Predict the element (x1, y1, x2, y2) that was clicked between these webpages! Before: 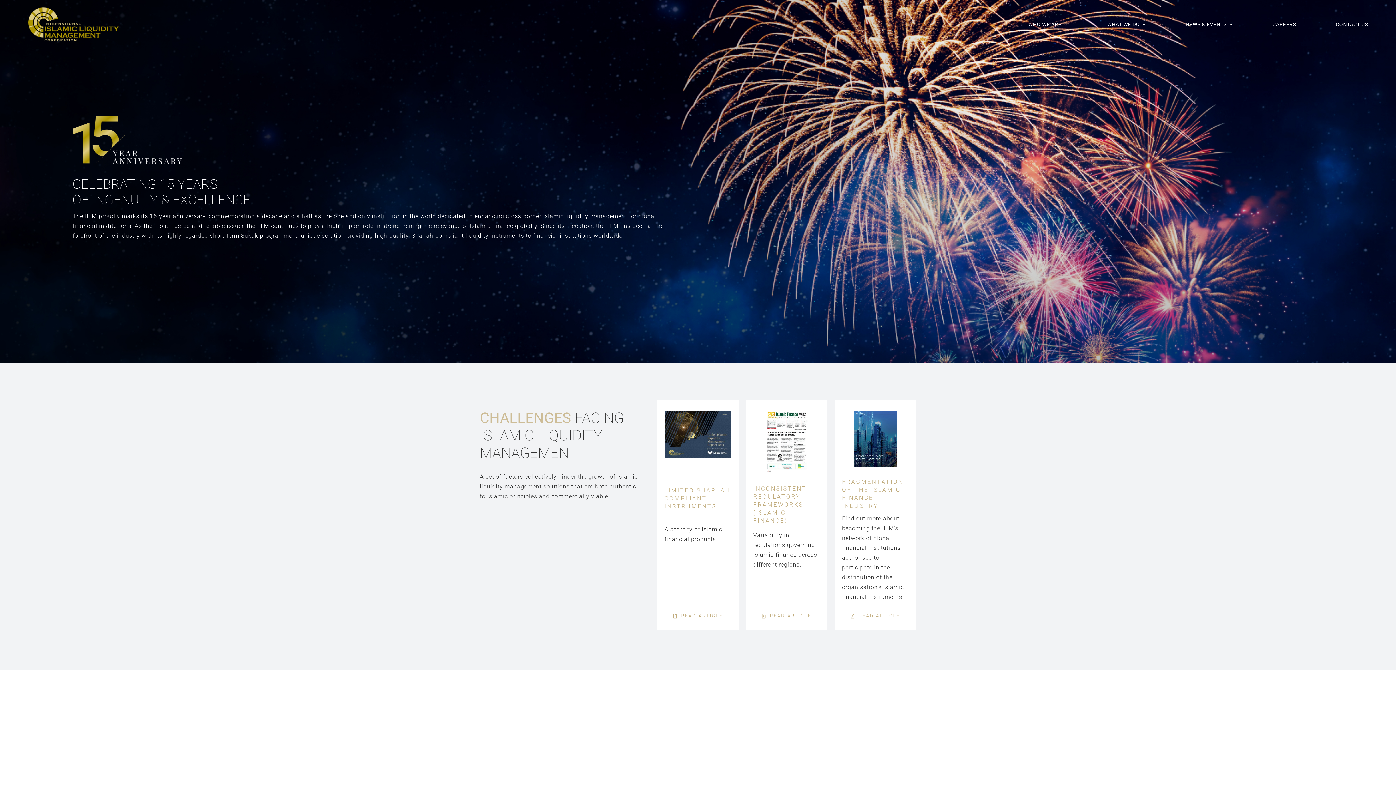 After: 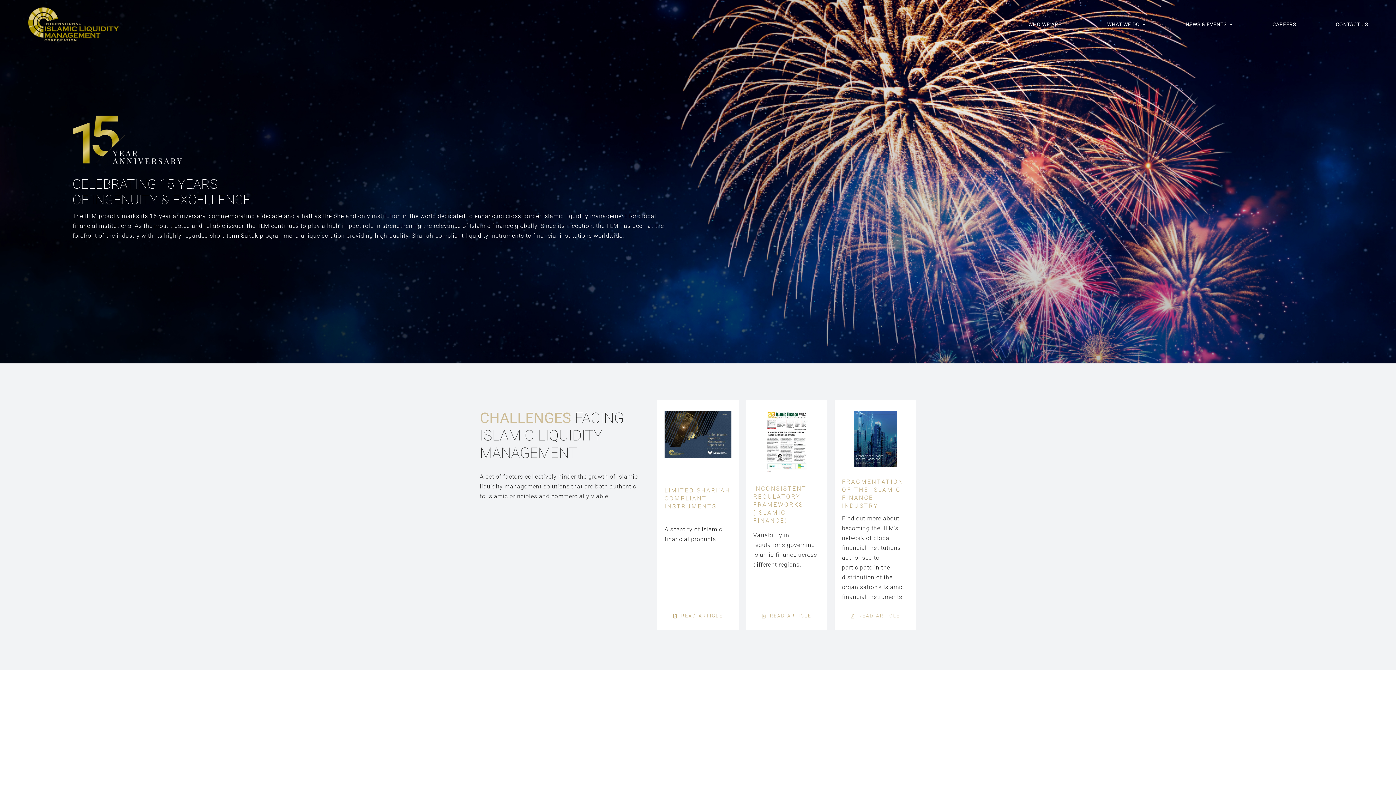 Action: label: logo_ori bbox: (27, 6, 118, 13)